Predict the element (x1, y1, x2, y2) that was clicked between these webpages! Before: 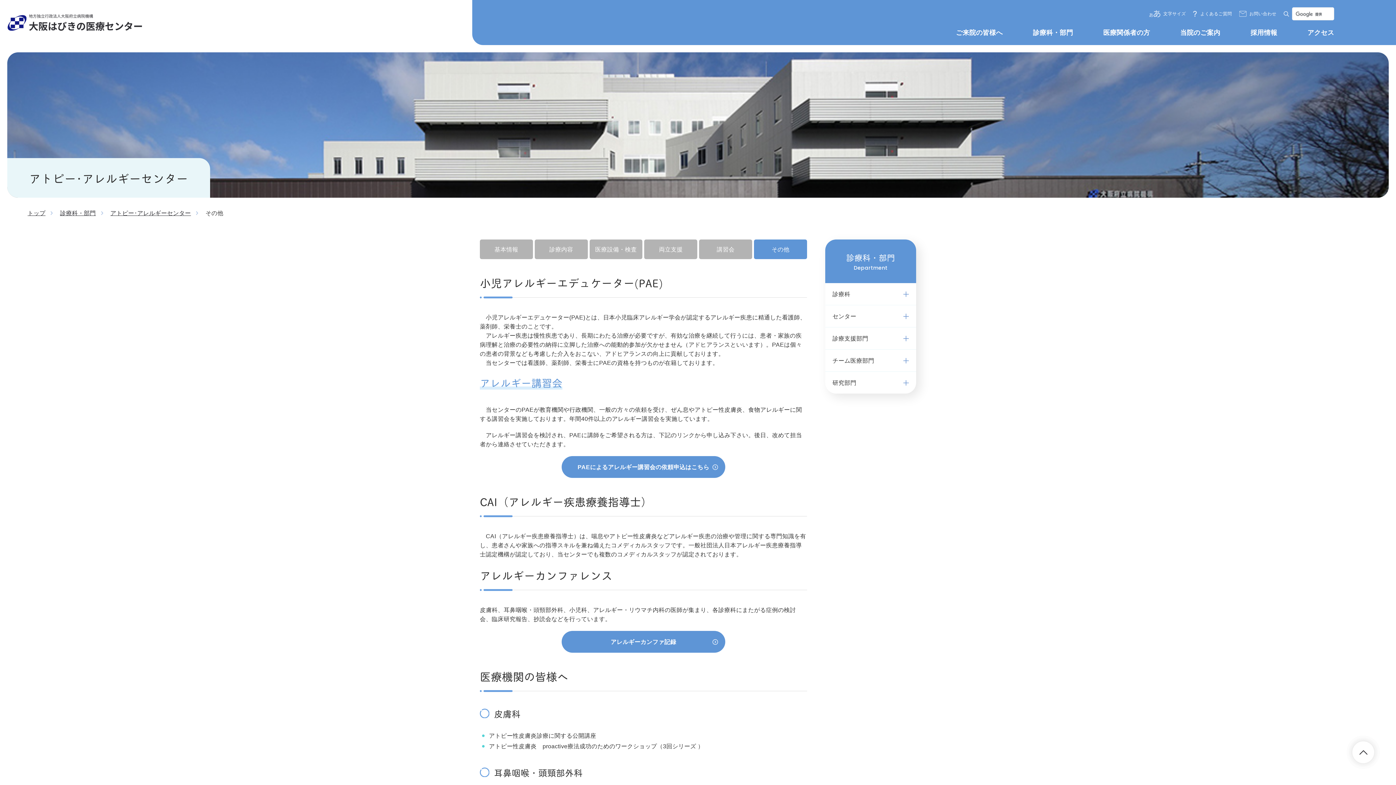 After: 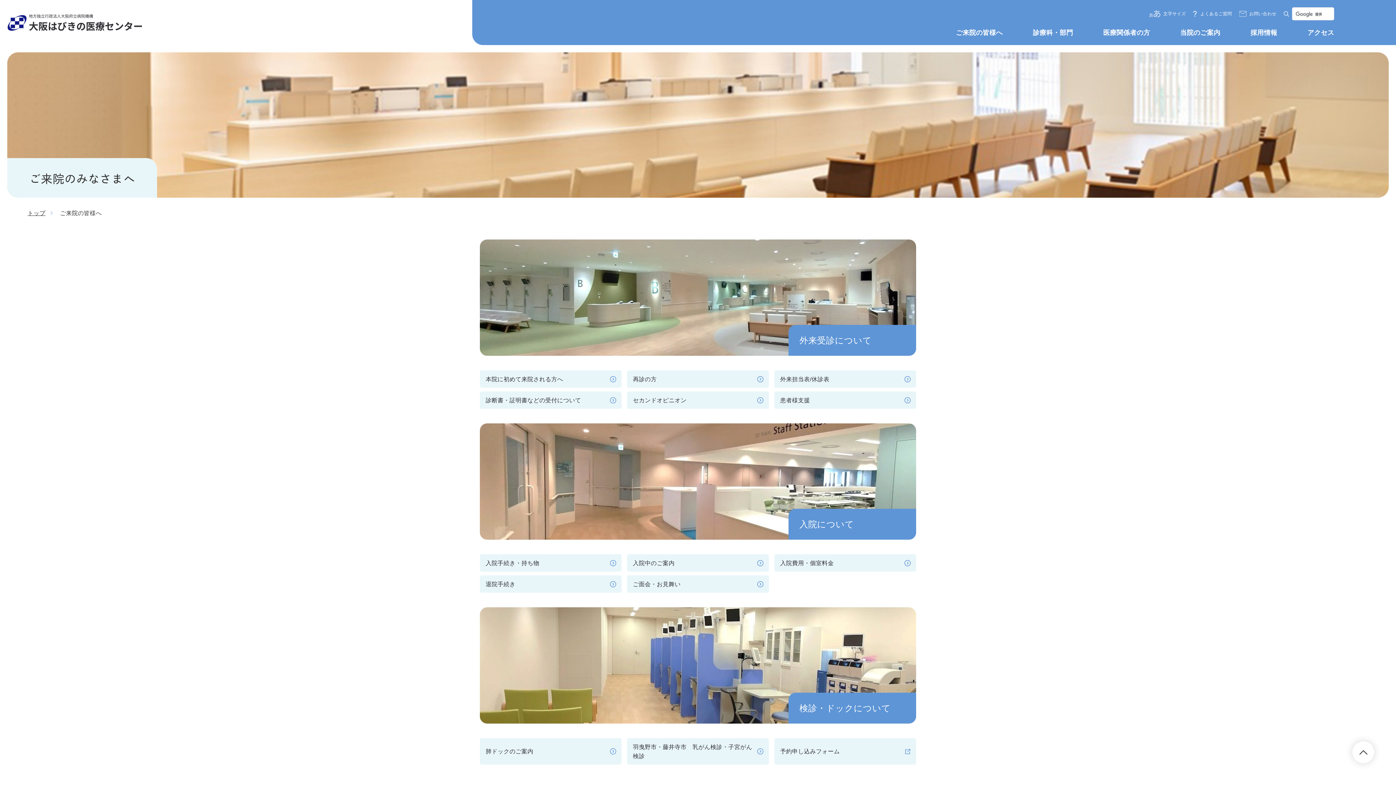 Action: bbox: (956, 29, 1003, 36) label: ご来院の皆様へ